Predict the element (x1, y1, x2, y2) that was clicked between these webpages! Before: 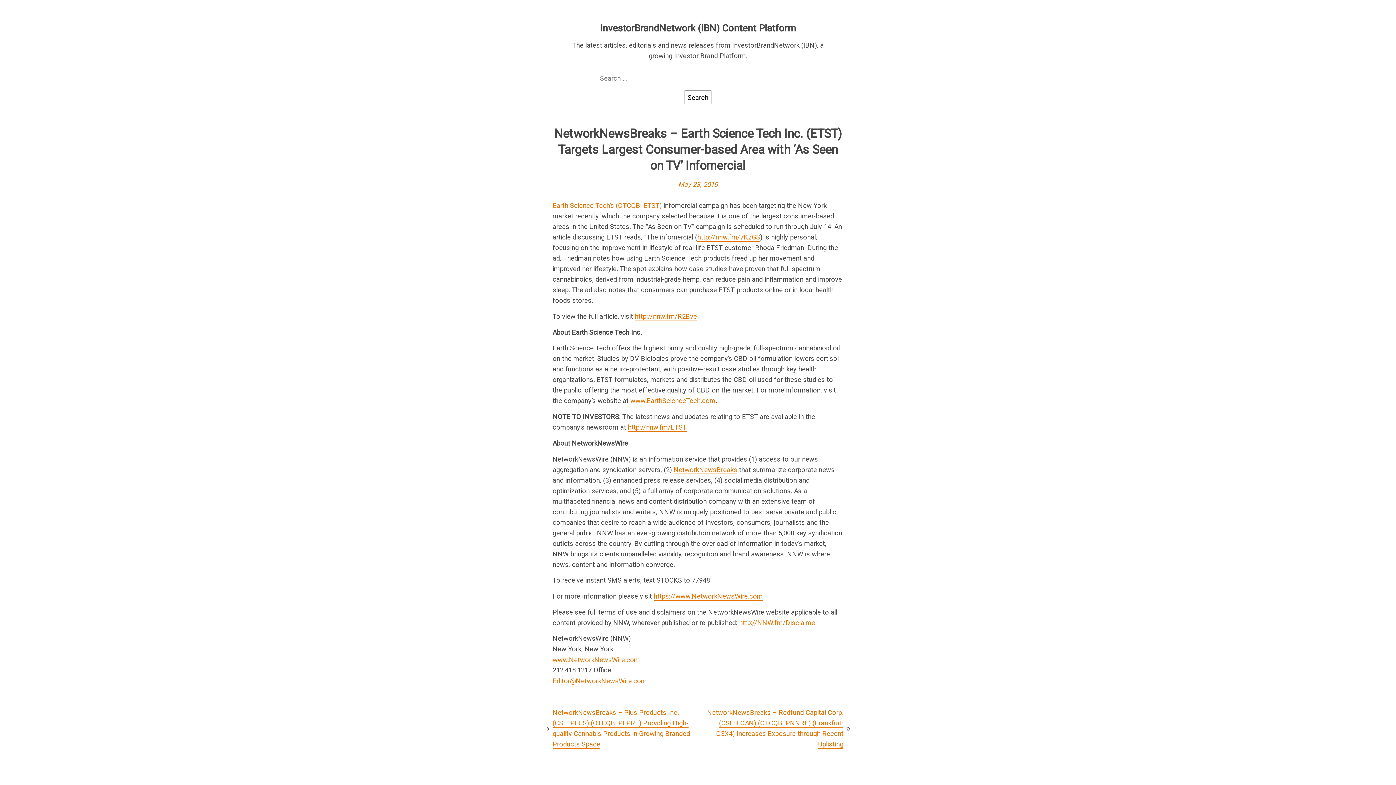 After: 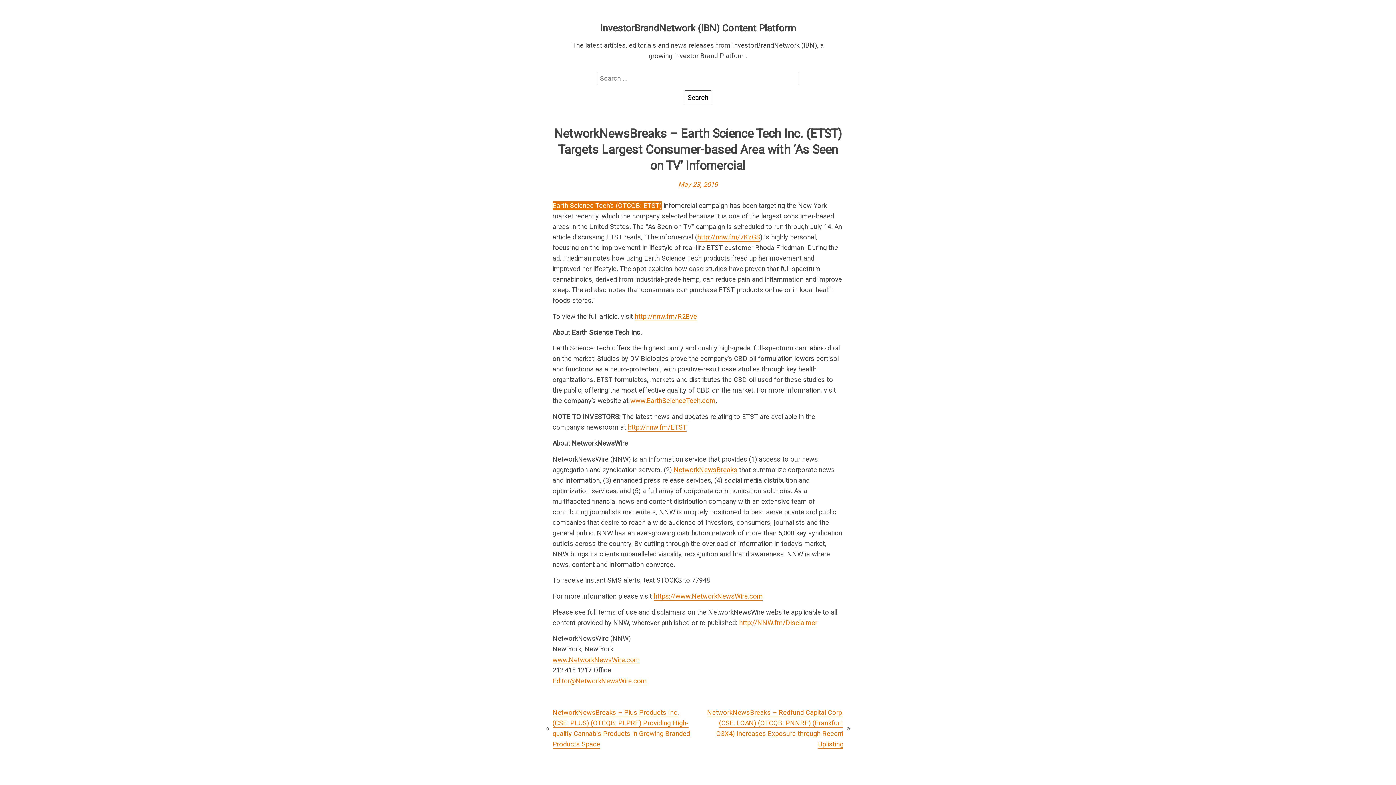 Action: bbox: (552, 201, 661, 209) label: Earth Science Tech’s (OTCQB: ETST)